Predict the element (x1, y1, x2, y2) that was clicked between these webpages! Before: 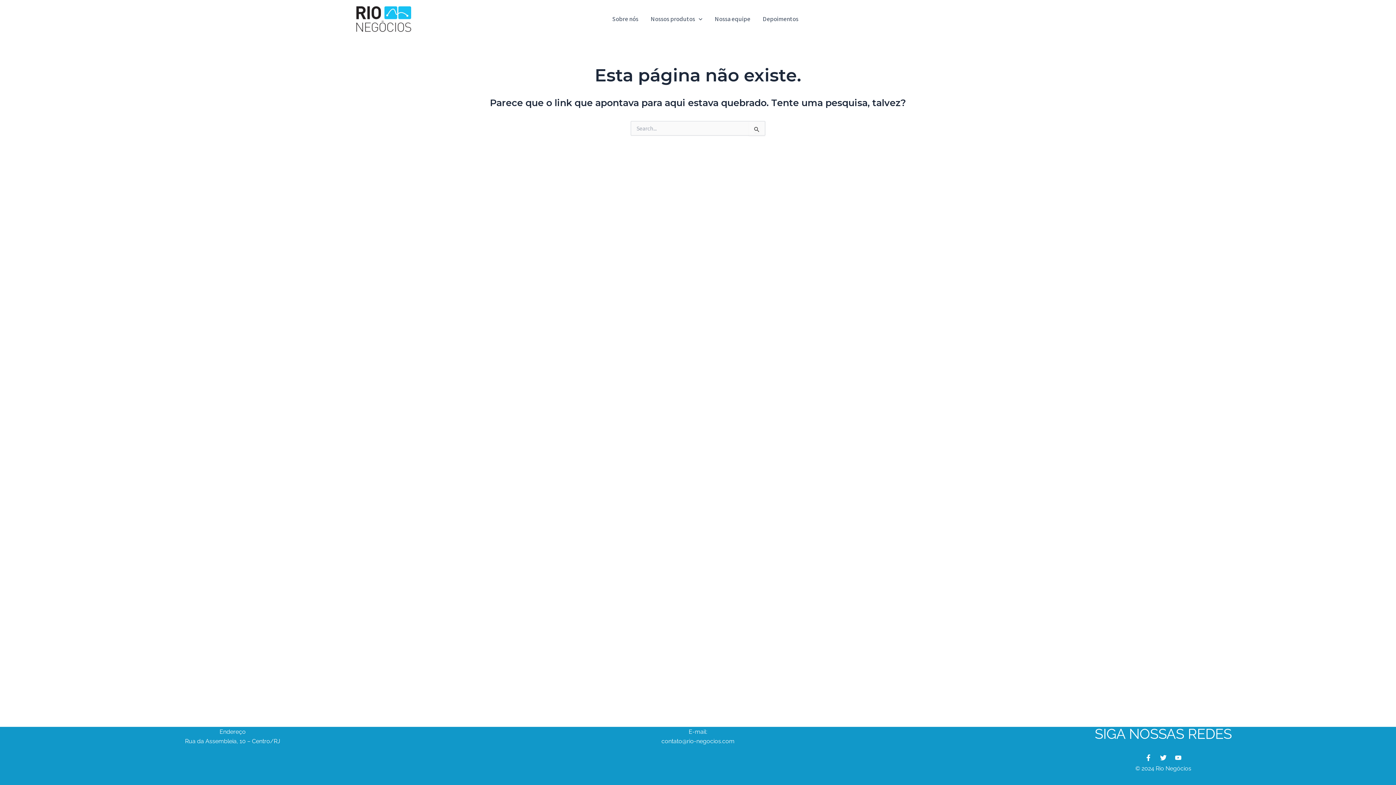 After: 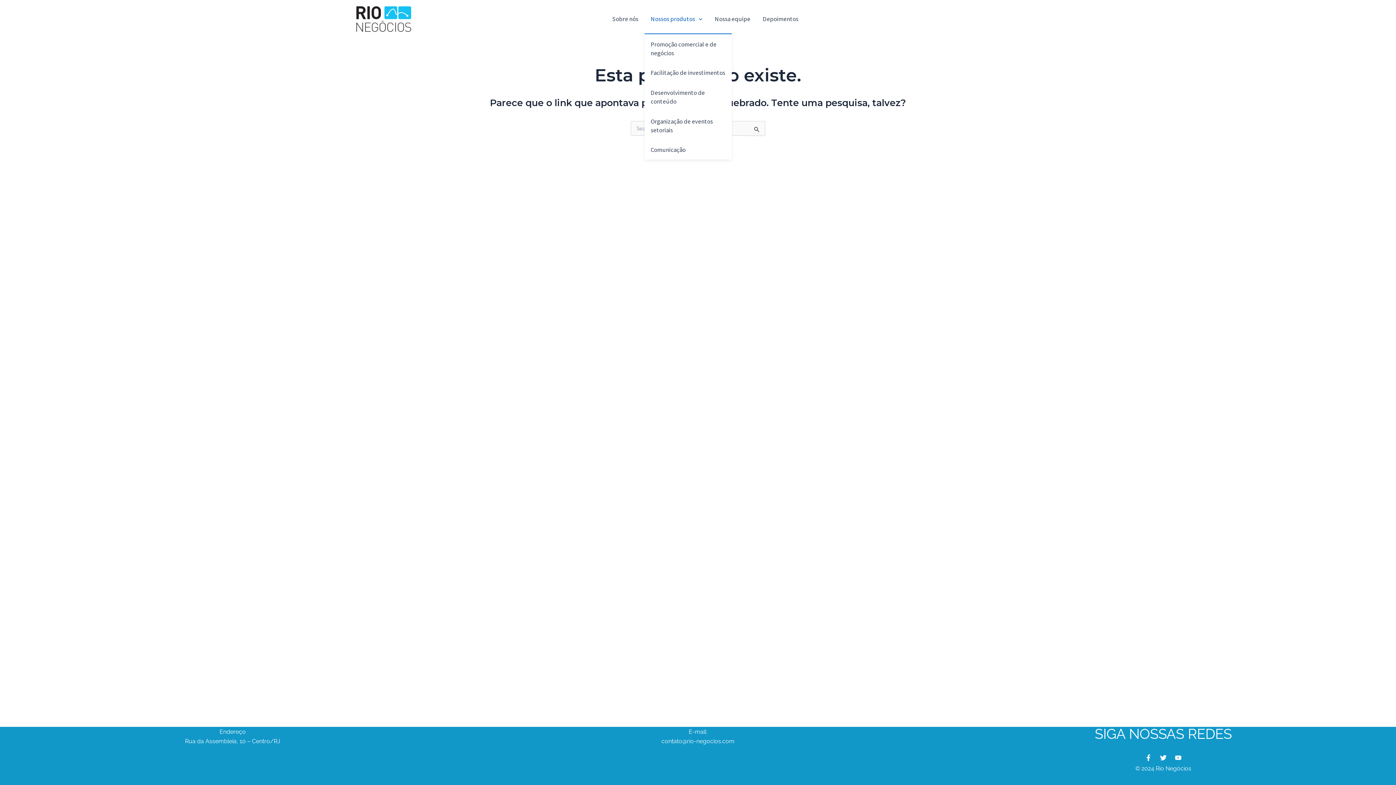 Action: bbox: (644, 4, 708, 33) label: Nossos produtos